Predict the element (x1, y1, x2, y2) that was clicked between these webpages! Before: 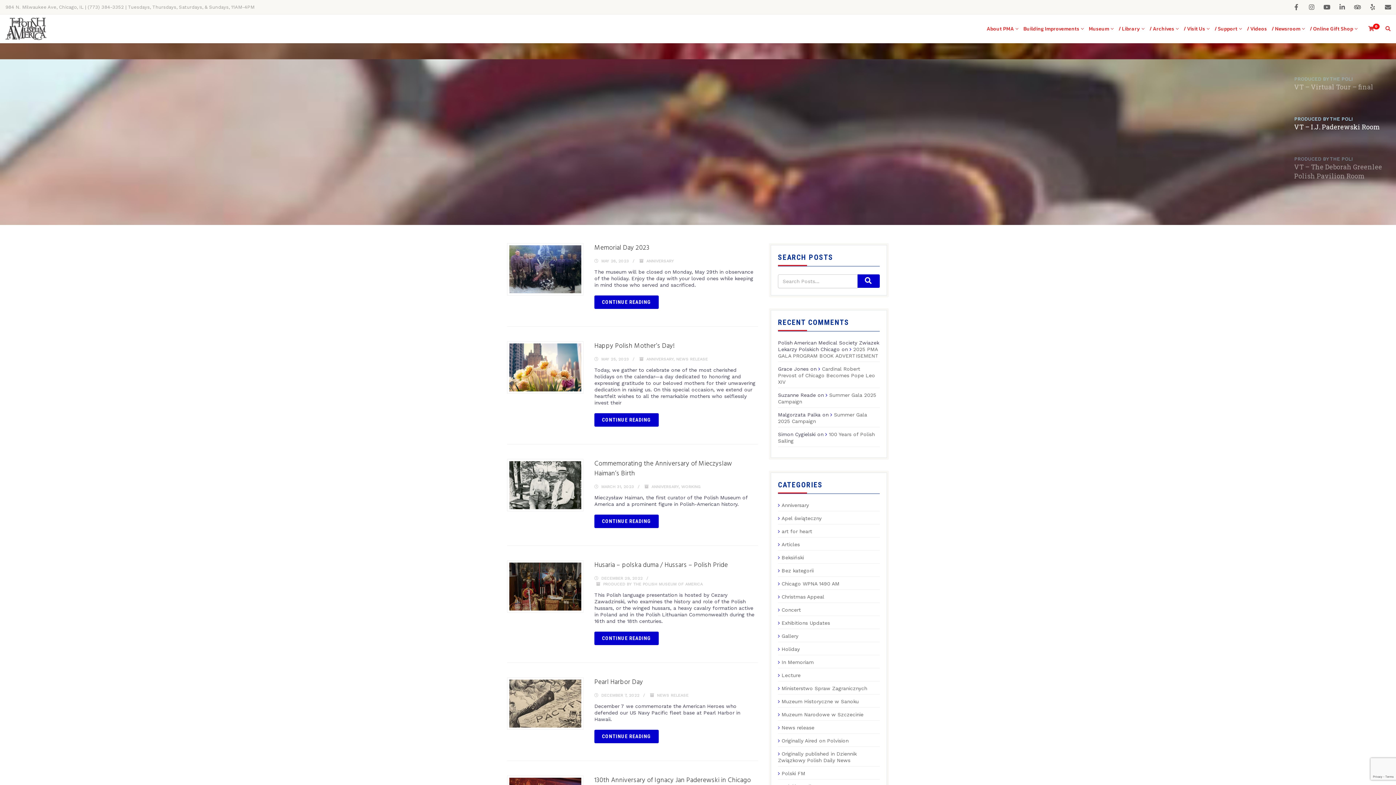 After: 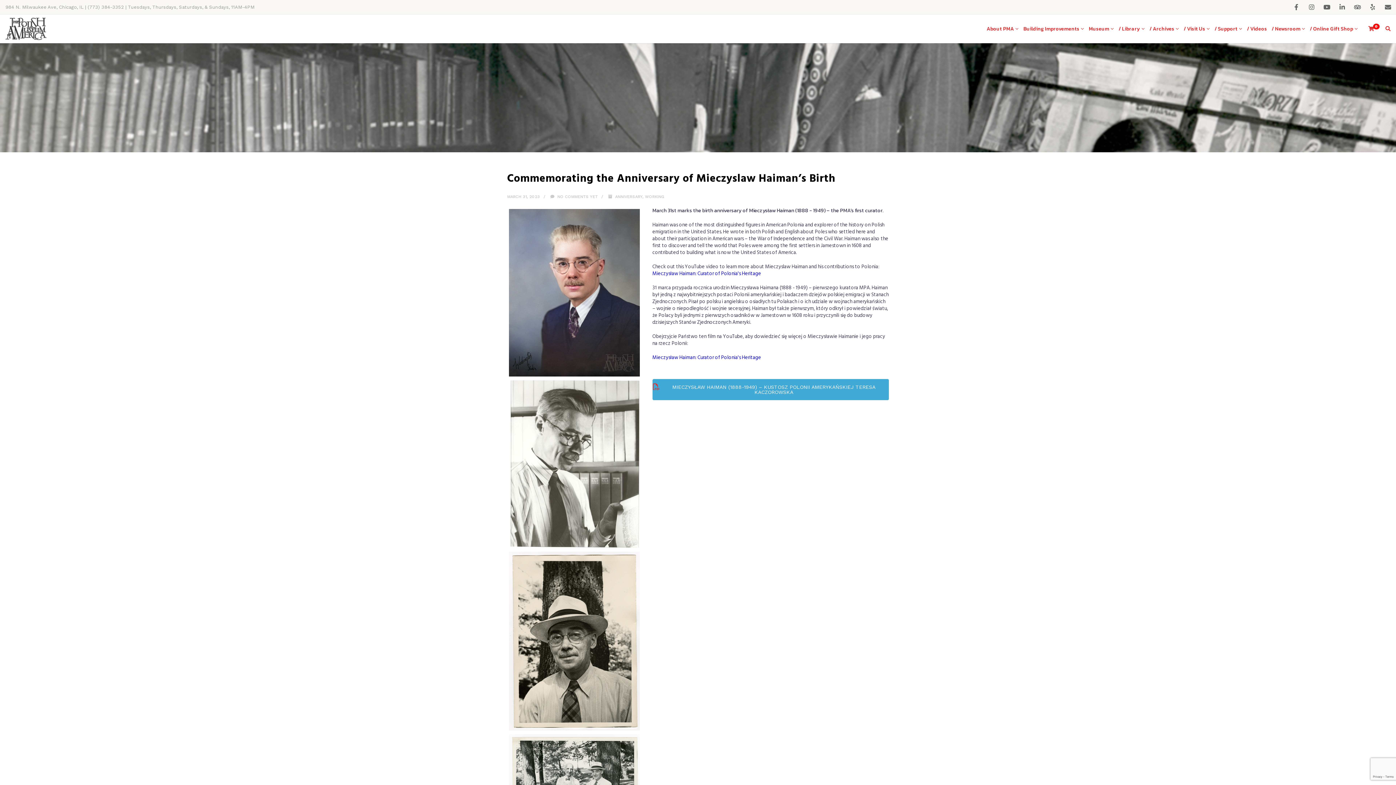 Action: label: CONTINUE READING bbox: (594, 514, 658, 528)